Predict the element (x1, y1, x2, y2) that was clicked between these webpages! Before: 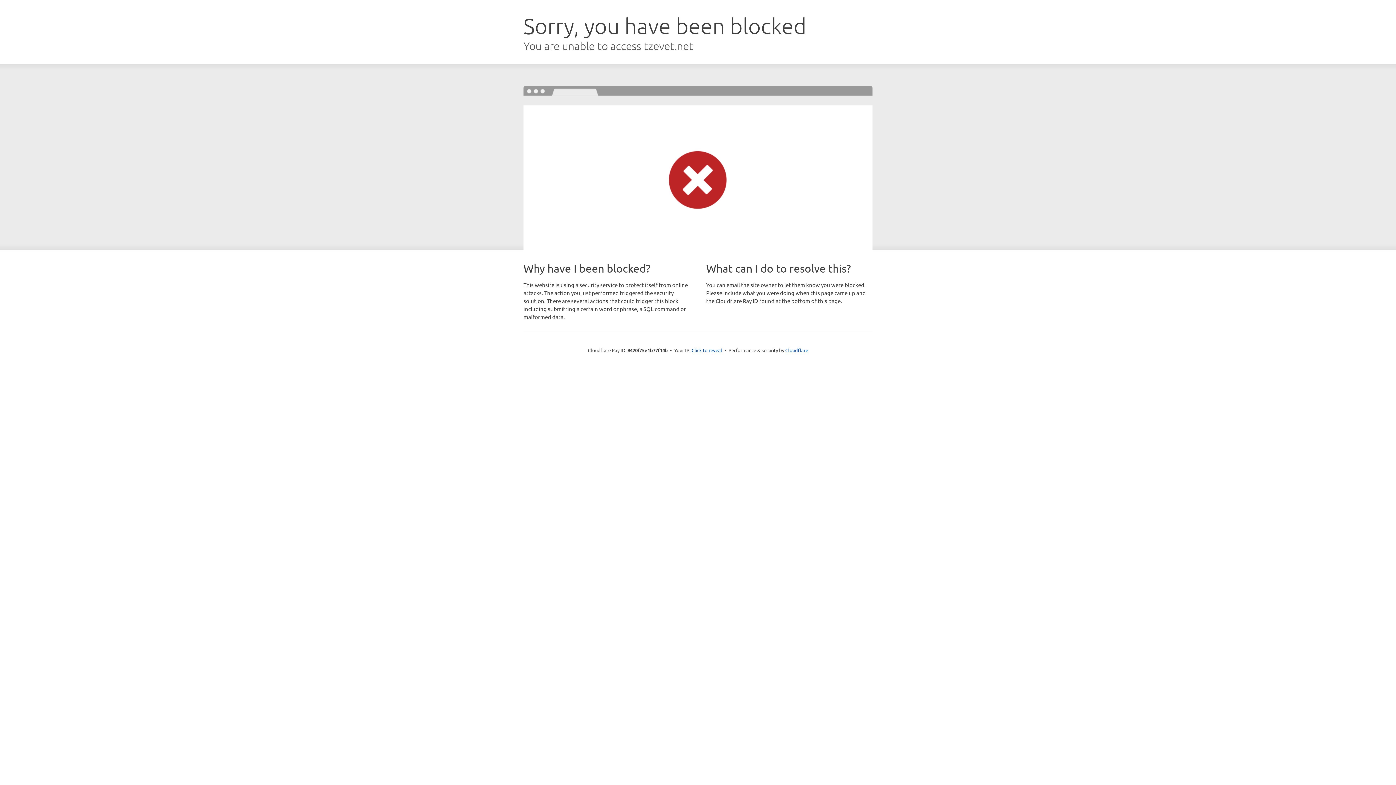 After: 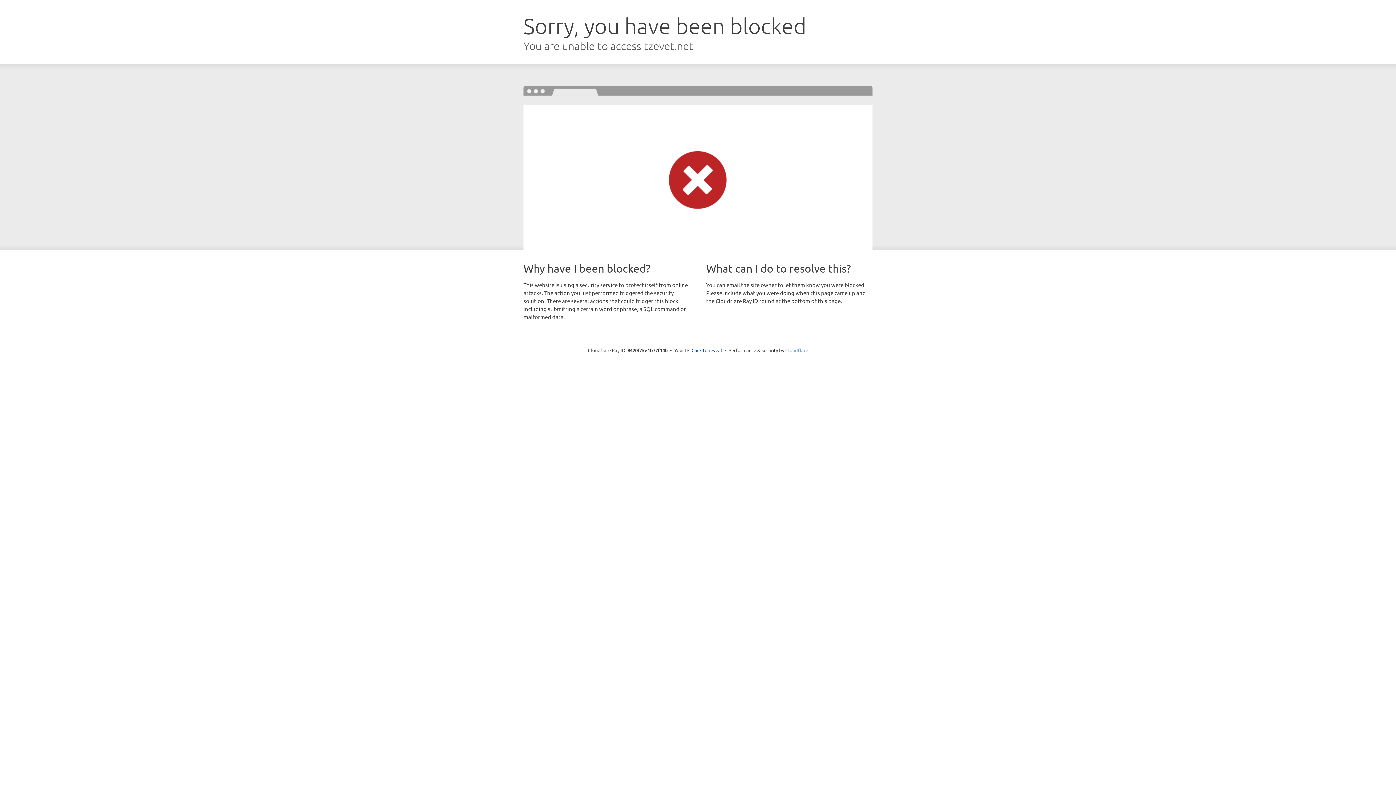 Action: label: Cloudflare bbox: (785, 347, 808, 353)